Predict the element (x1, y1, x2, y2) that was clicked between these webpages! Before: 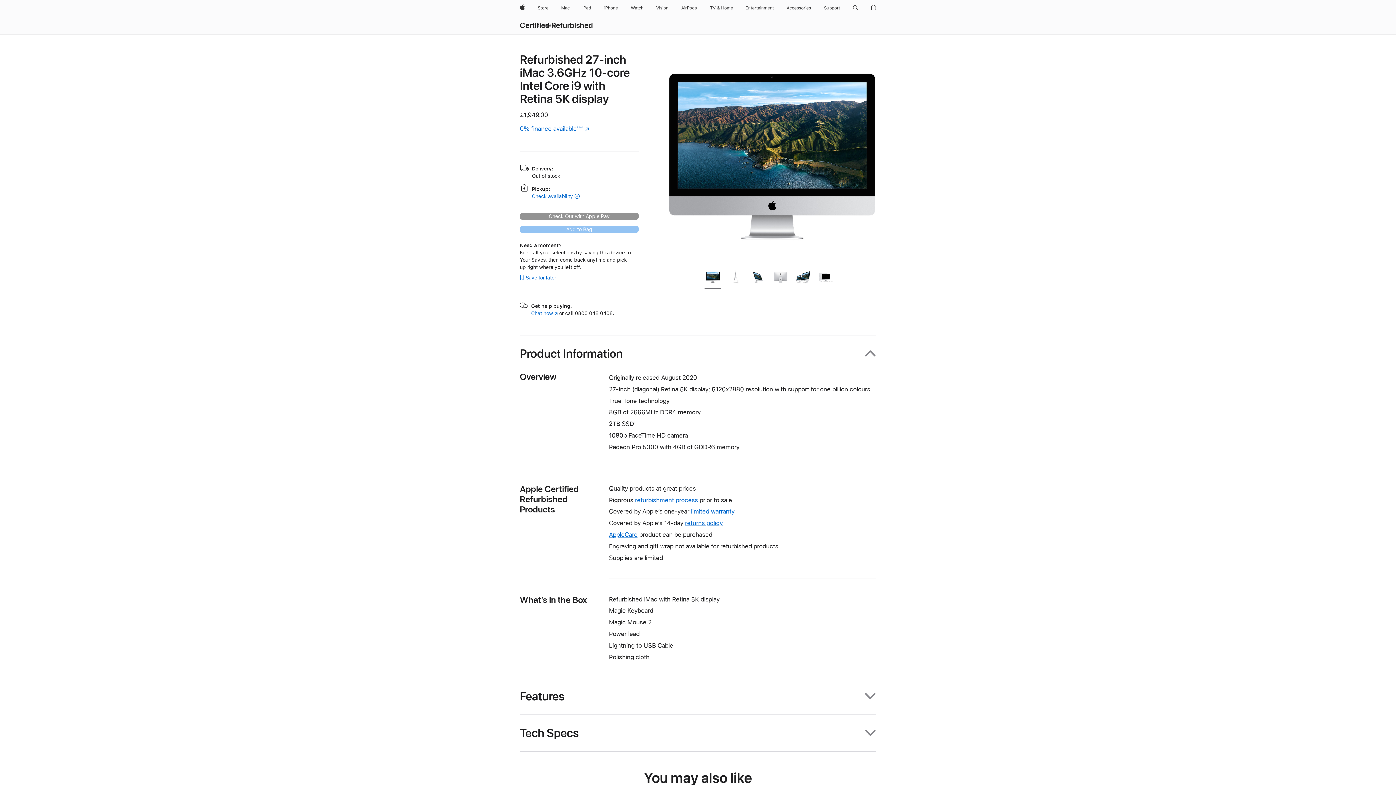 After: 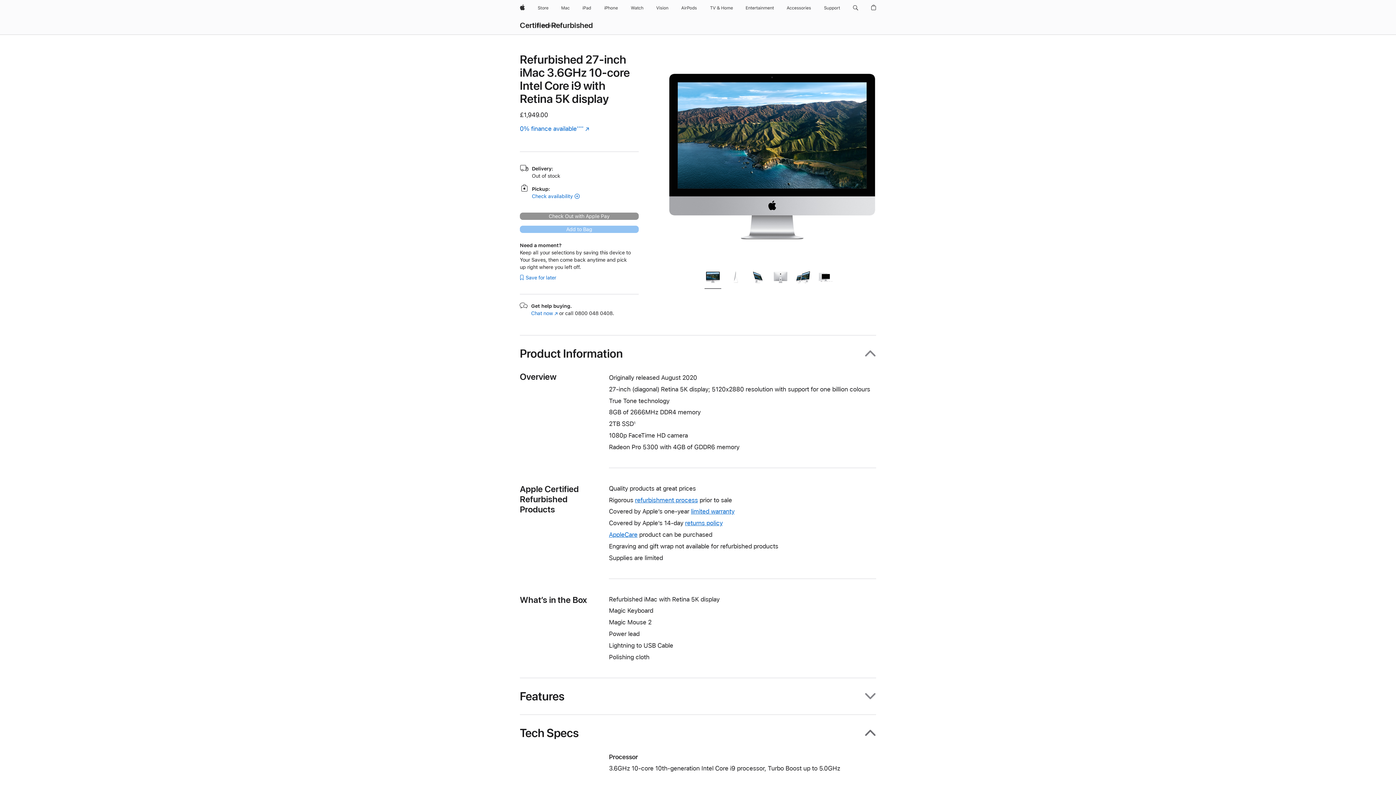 Action: bbox: (520, 715, 876, 751) label: Tech Specs